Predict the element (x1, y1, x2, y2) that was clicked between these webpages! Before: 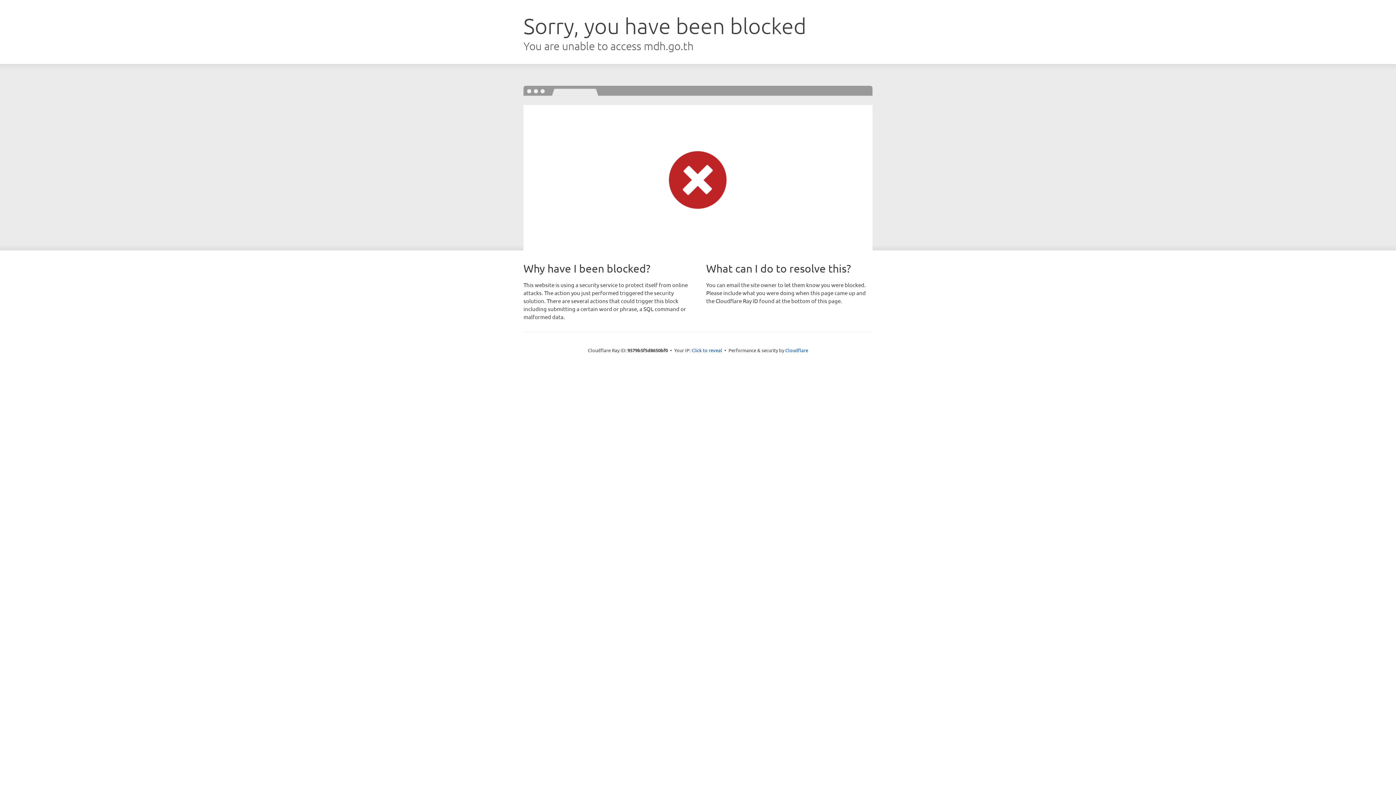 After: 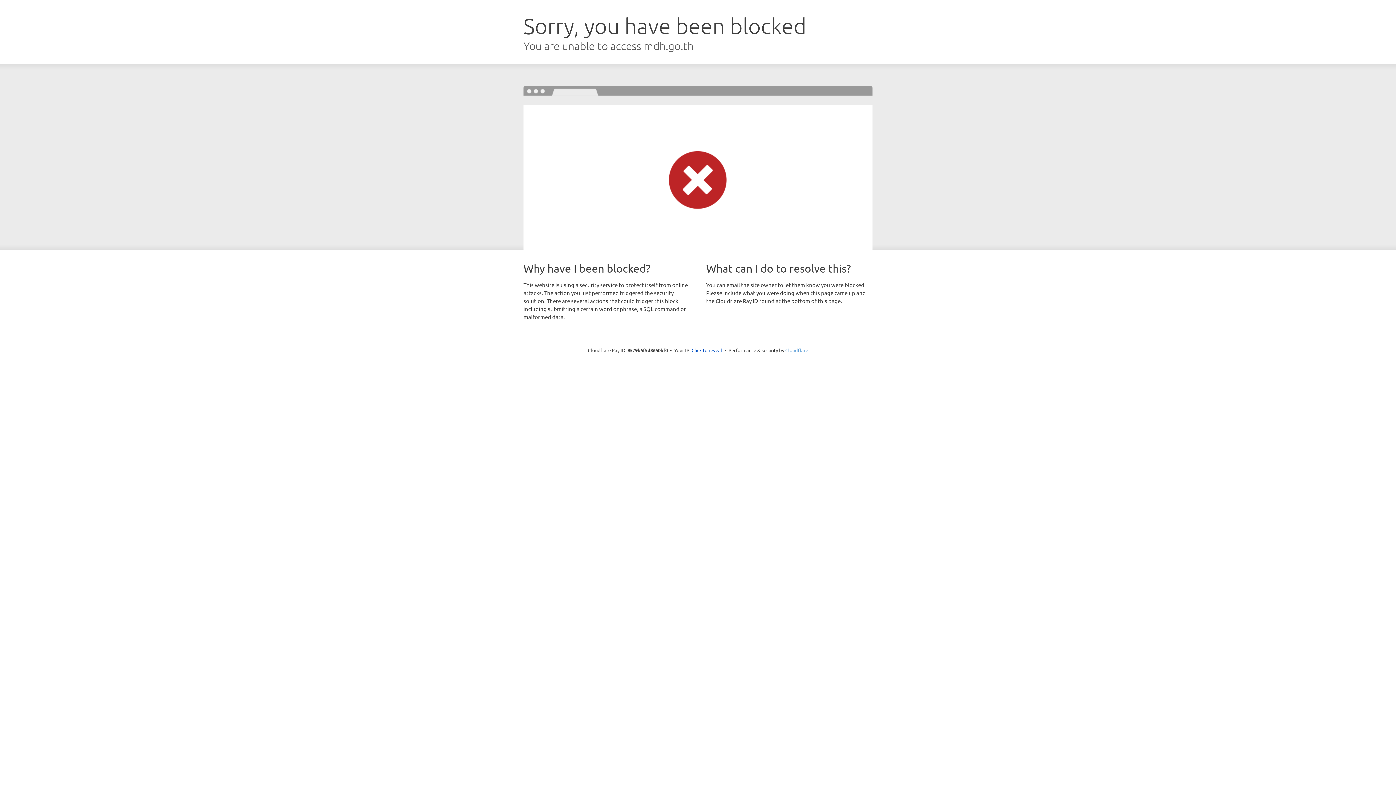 Action: label: Cloudflare bbox: (785, 347, 808, 353)